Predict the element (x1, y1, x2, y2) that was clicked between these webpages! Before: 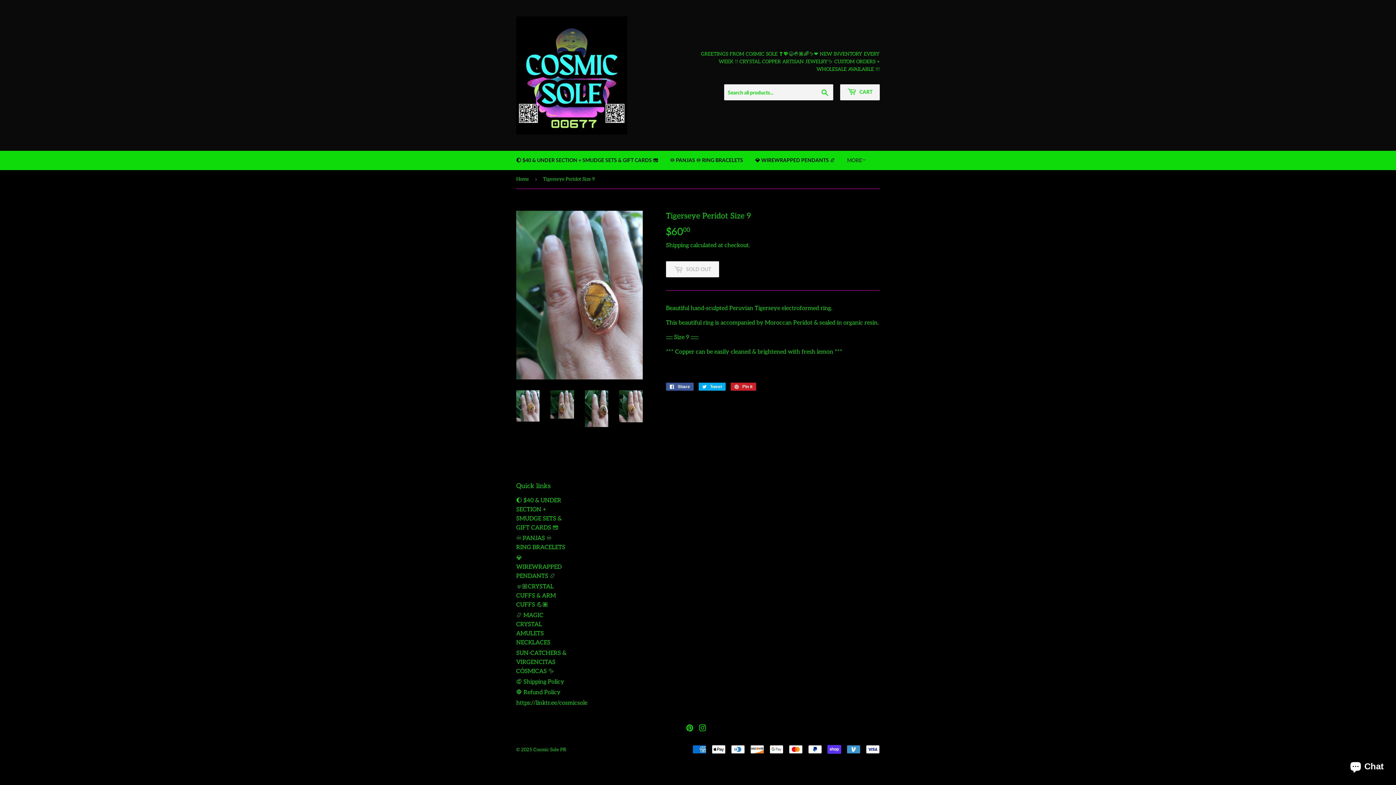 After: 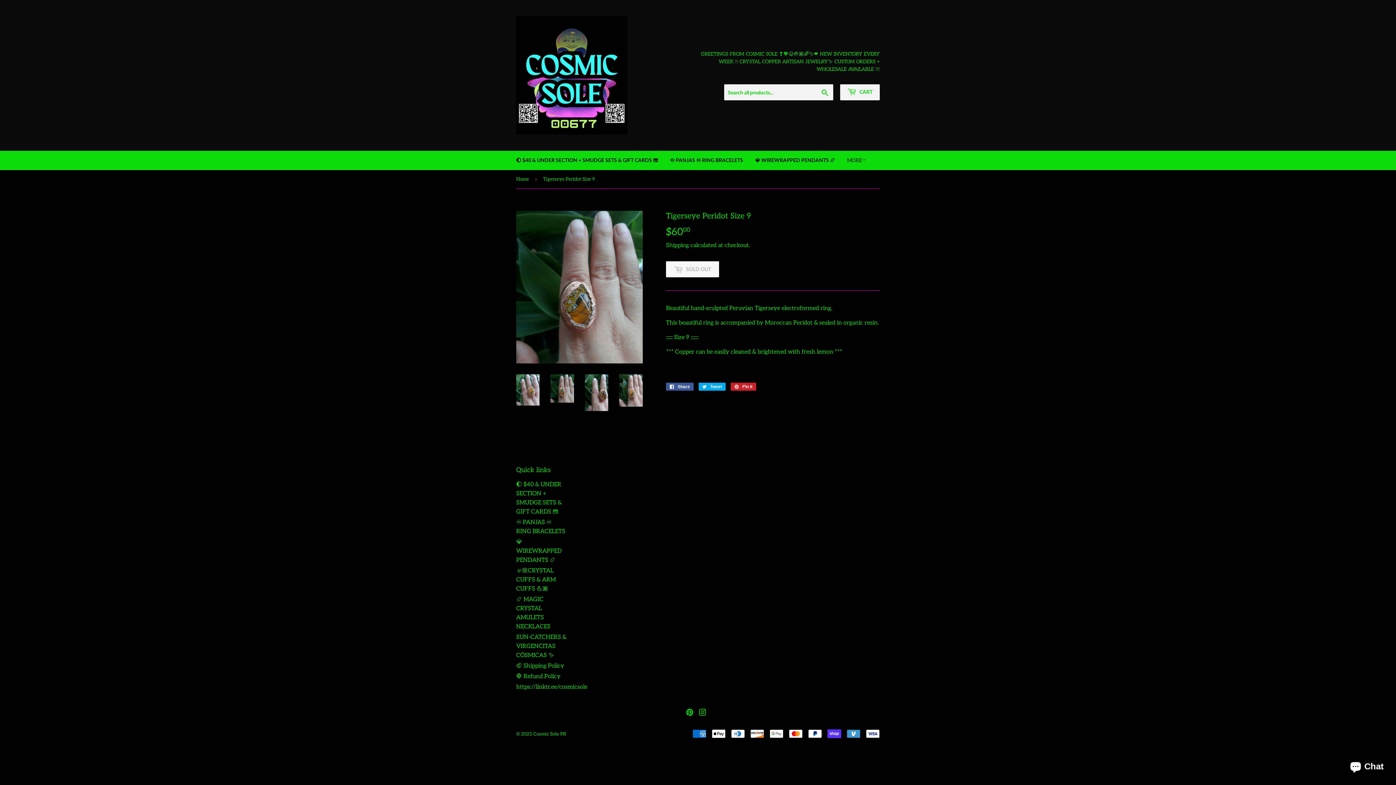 Action: bbox: (550, 390, 574, 418)